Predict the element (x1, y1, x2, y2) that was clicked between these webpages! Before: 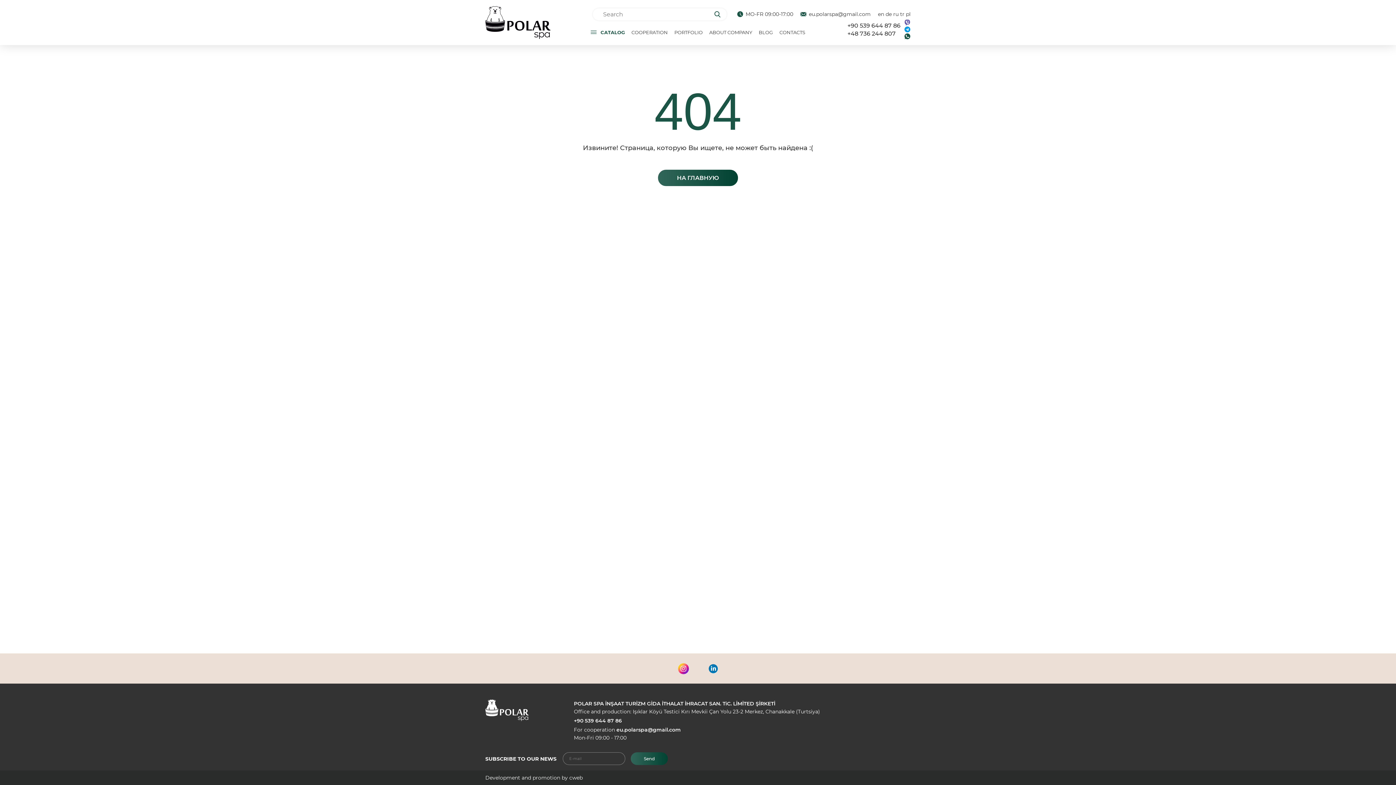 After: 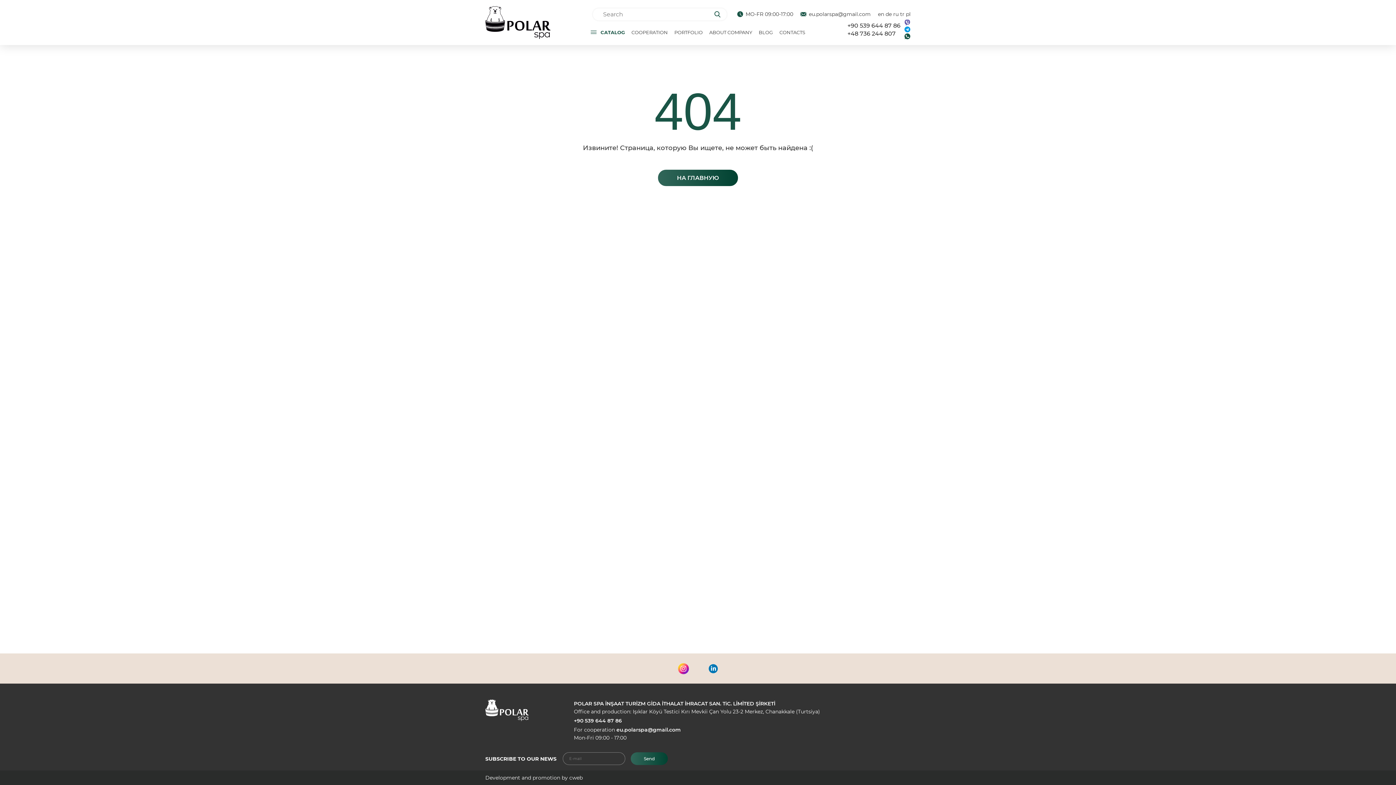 Action: bbox: (678, 663, 689, 674)